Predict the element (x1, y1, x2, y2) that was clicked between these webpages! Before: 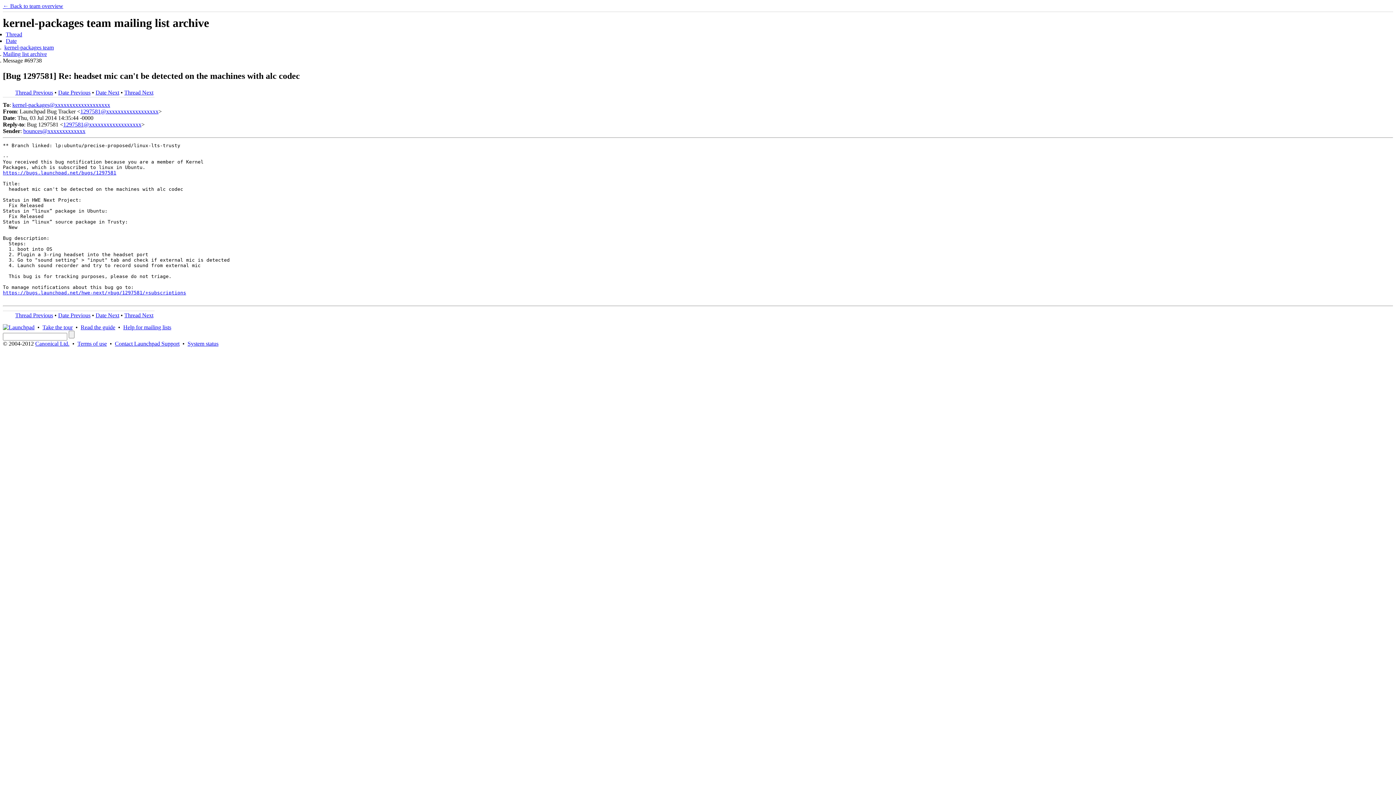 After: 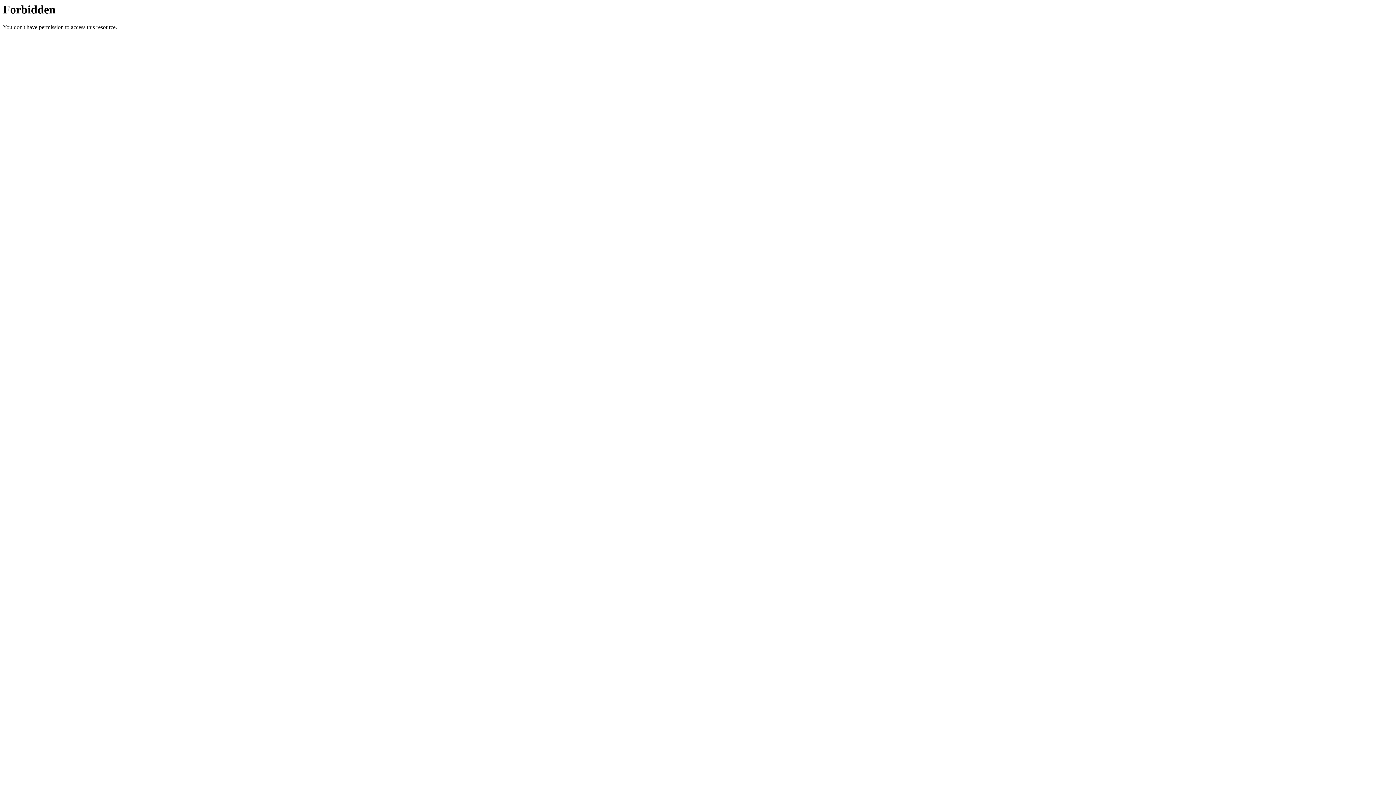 Action: bbox: (2, 2, 63, 9) label: ← Back to team overview